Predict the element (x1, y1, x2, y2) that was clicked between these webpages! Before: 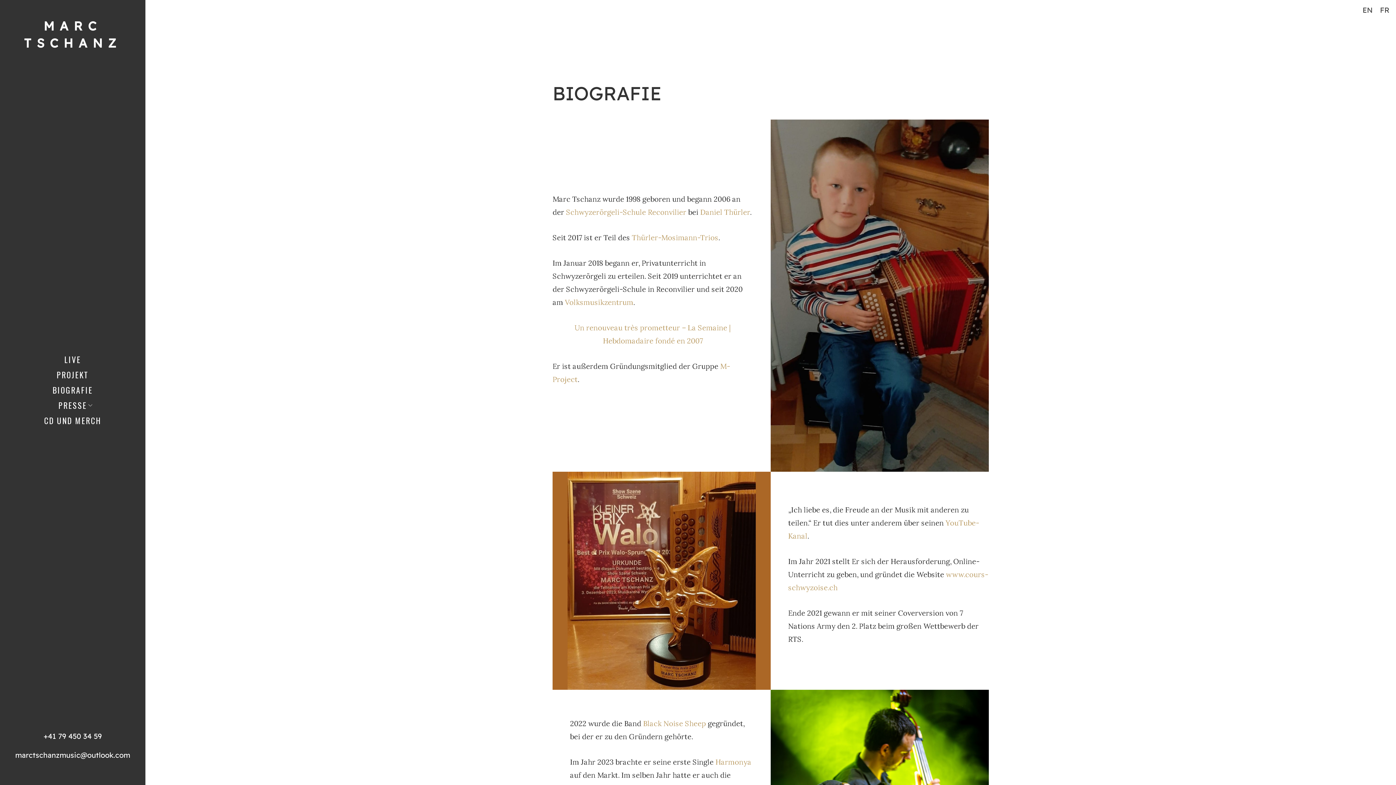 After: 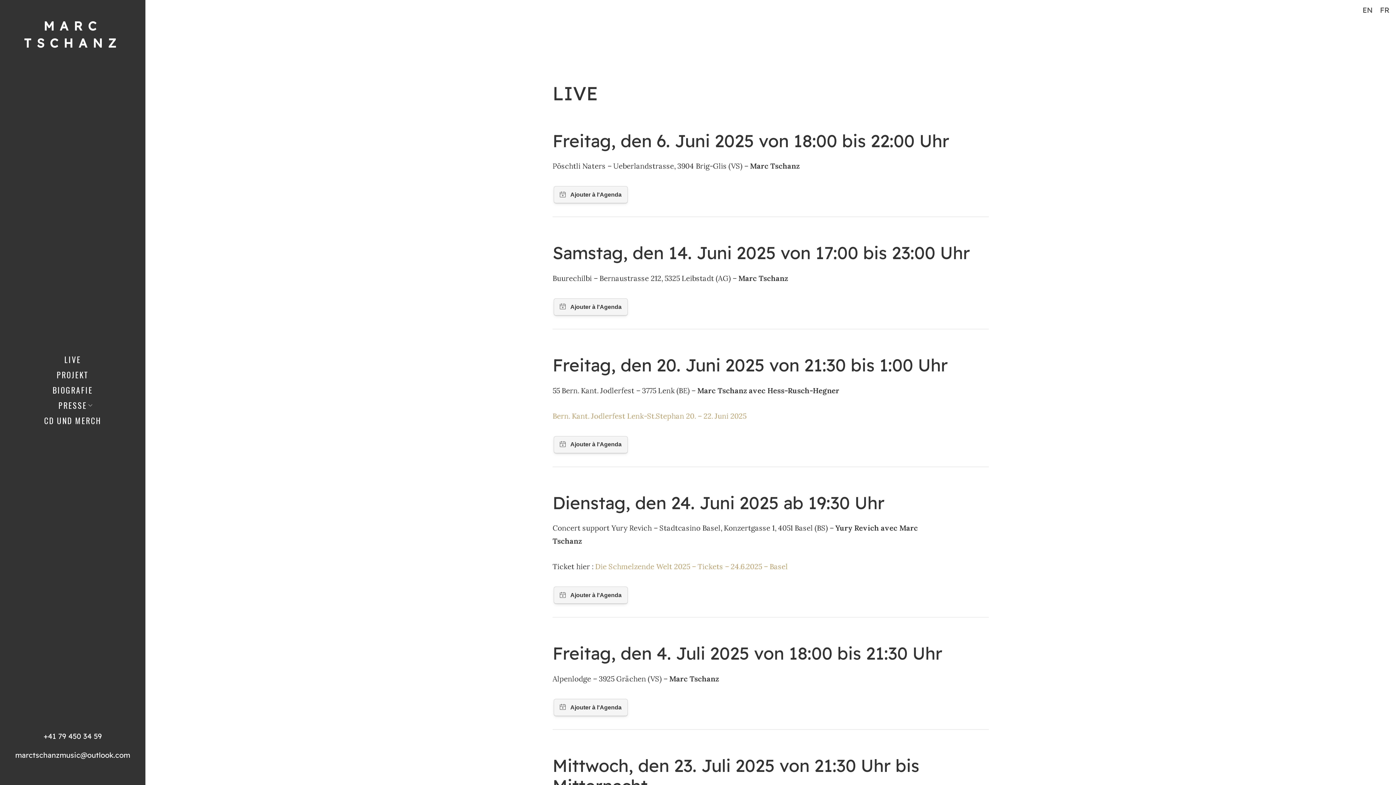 Action: label: LIVE bbox: (64, 353, 81, 365)